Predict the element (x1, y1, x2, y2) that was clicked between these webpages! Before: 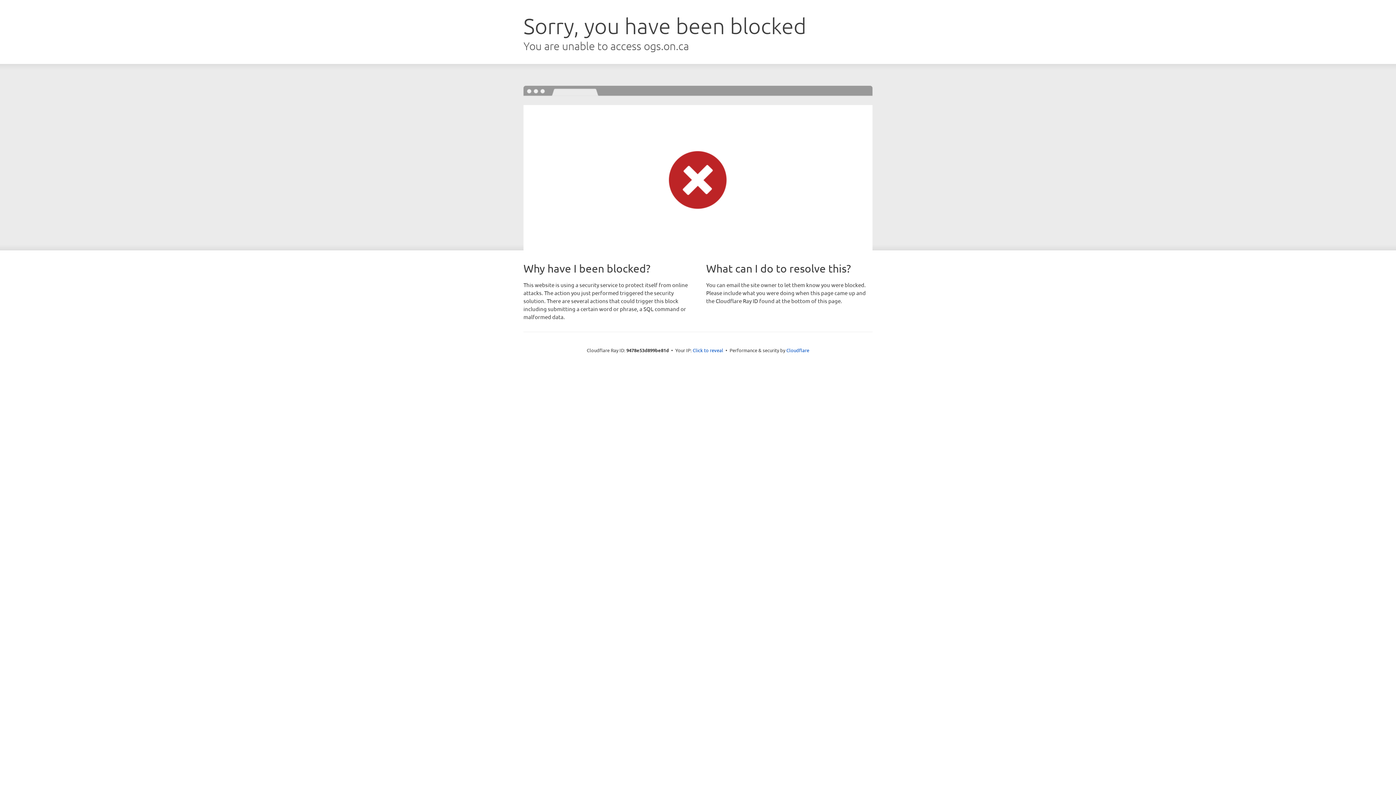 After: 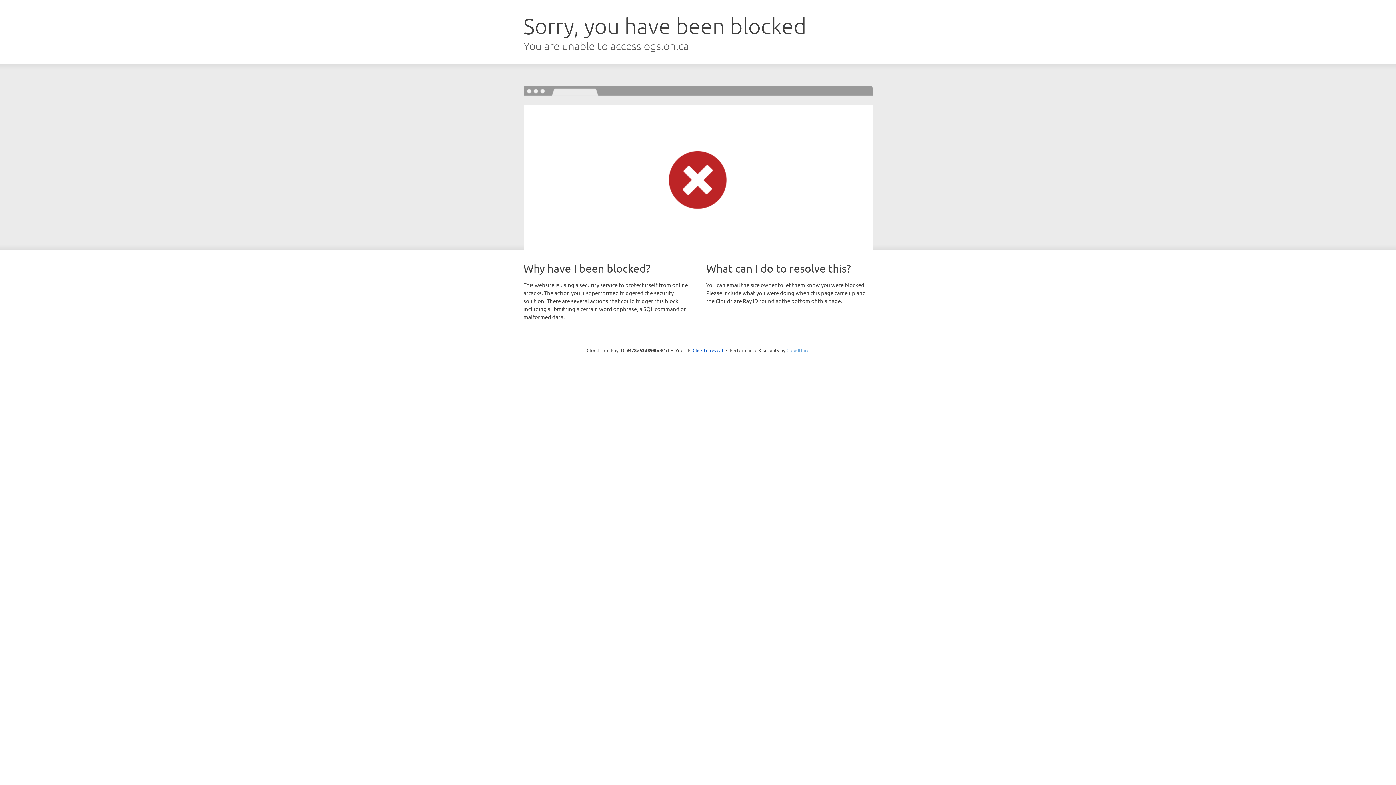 Action: label: Cloudflare bbox: (786, 347, 809, 353)